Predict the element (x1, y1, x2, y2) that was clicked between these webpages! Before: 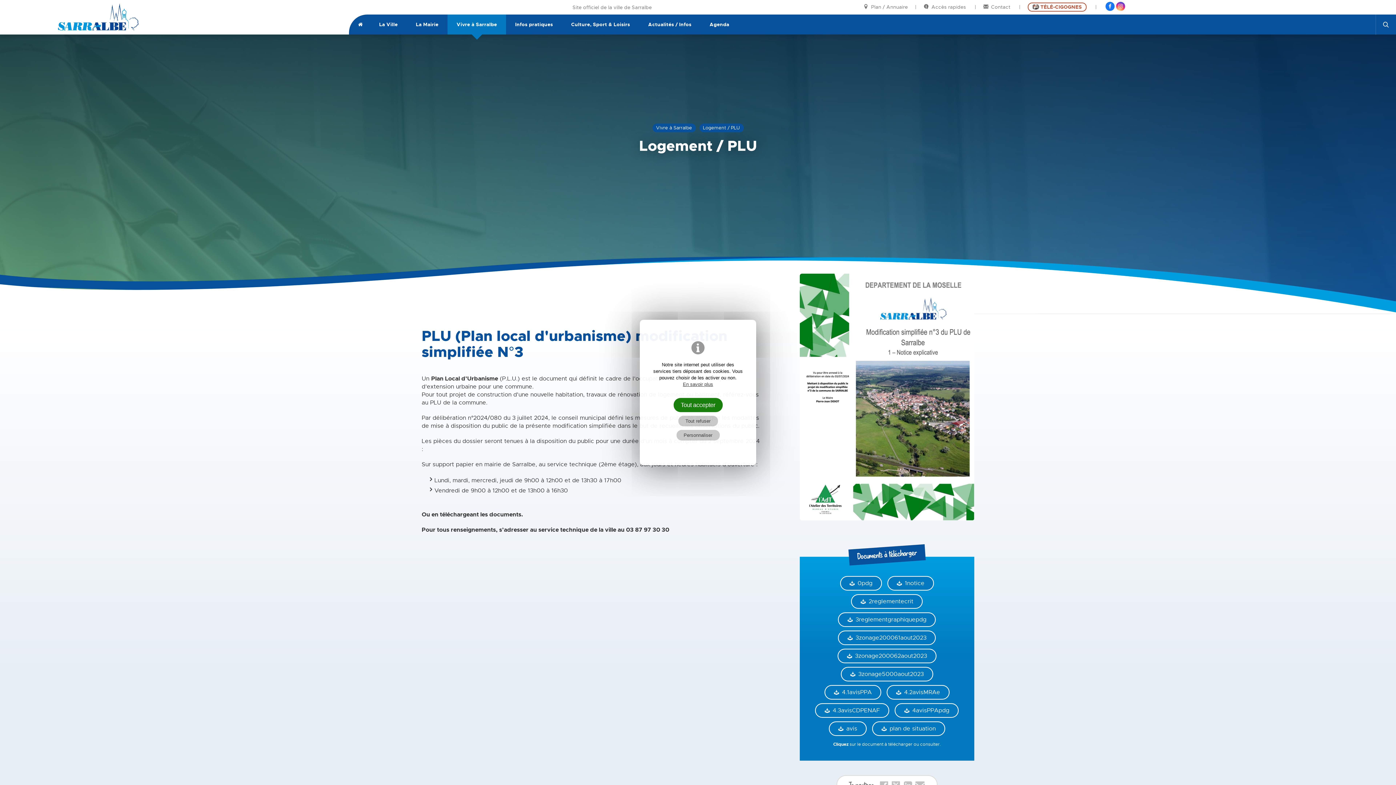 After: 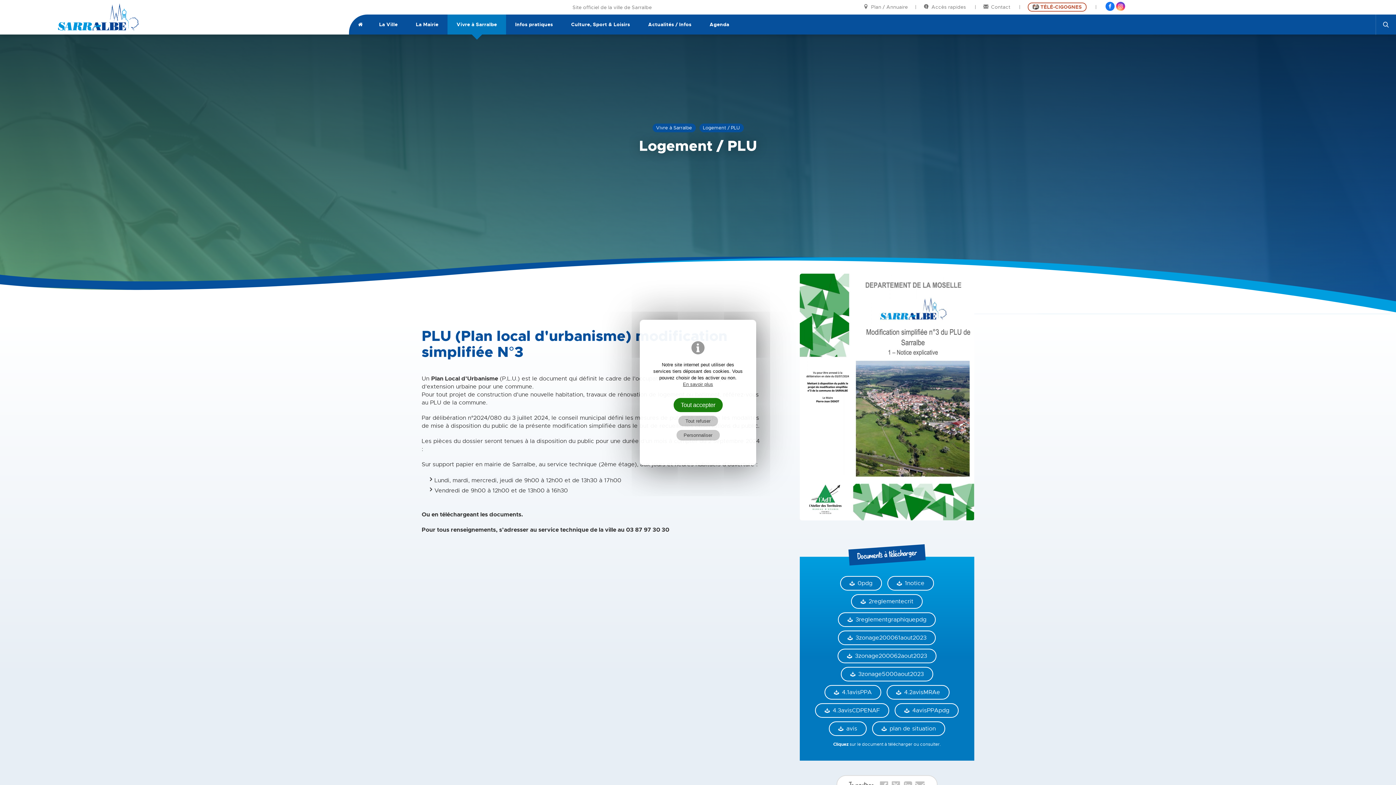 Action: bbox: (1116, 0, 1125, 14)